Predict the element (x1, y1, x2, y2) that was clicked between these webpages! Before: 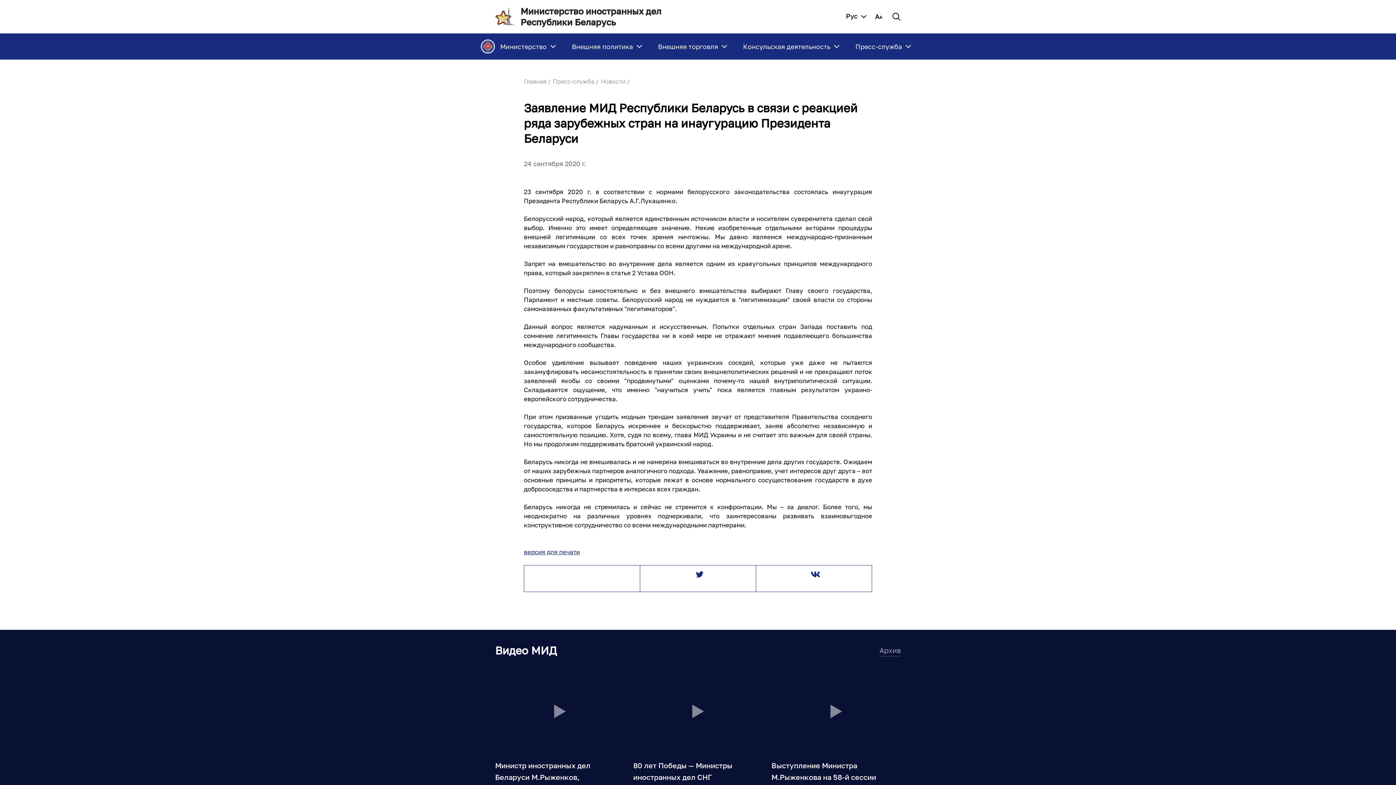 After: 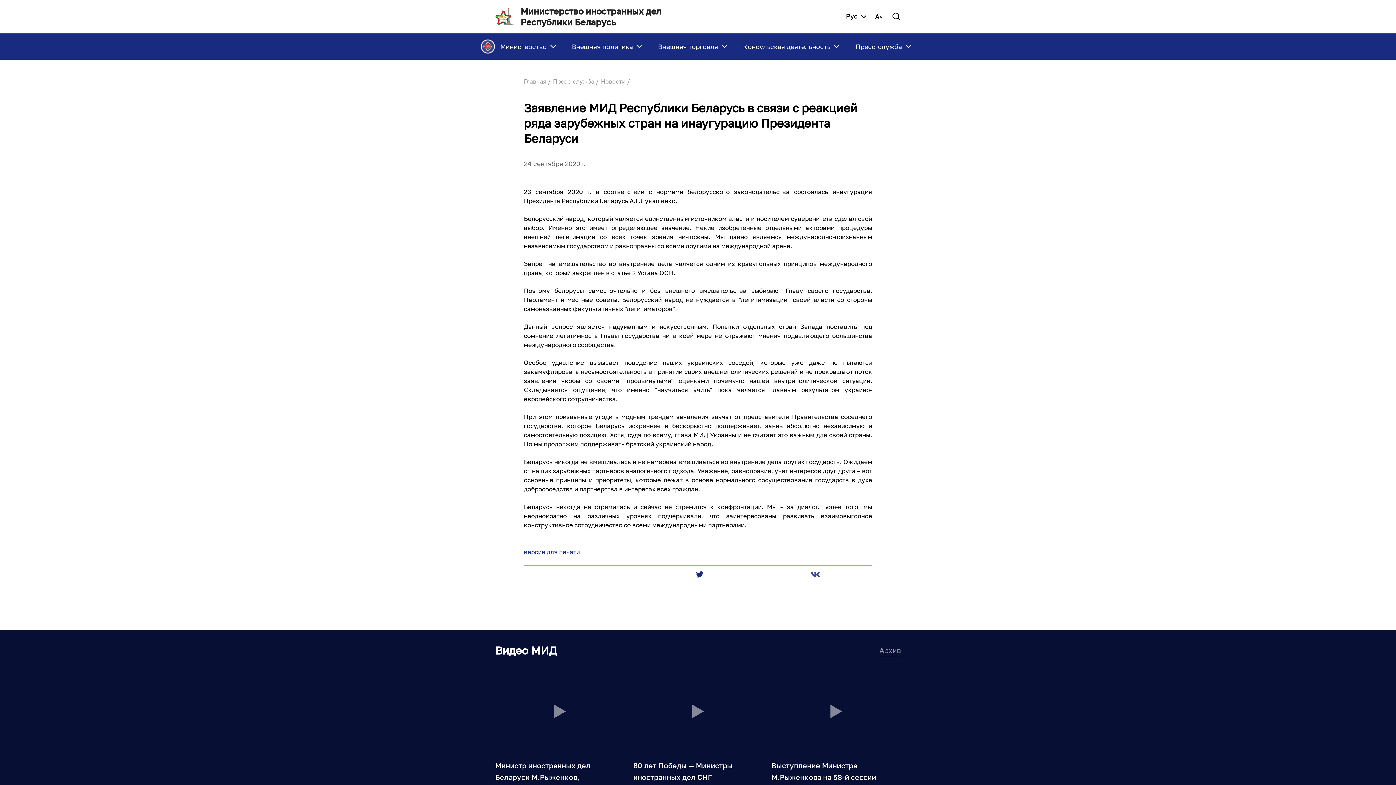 Action: bbox: (811, 570, 819, 578)